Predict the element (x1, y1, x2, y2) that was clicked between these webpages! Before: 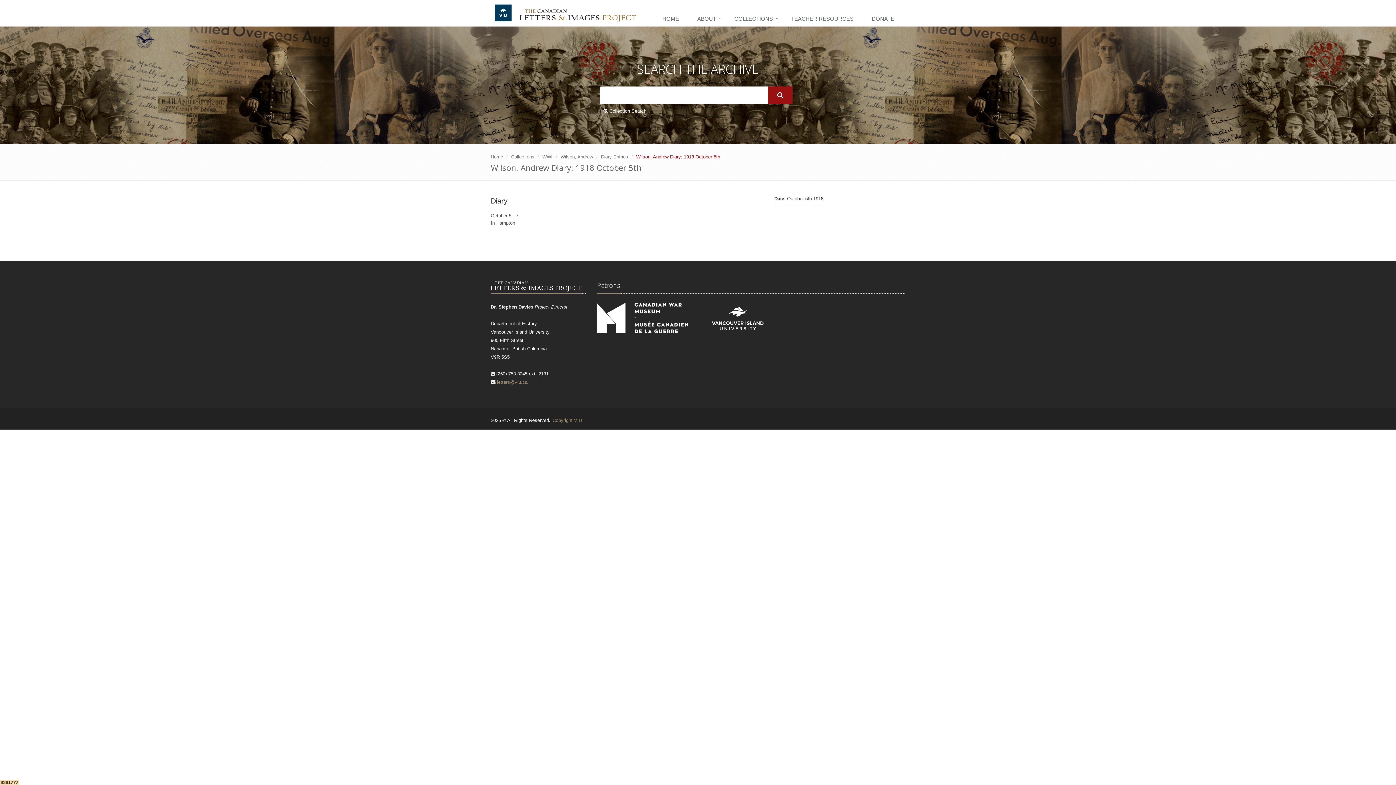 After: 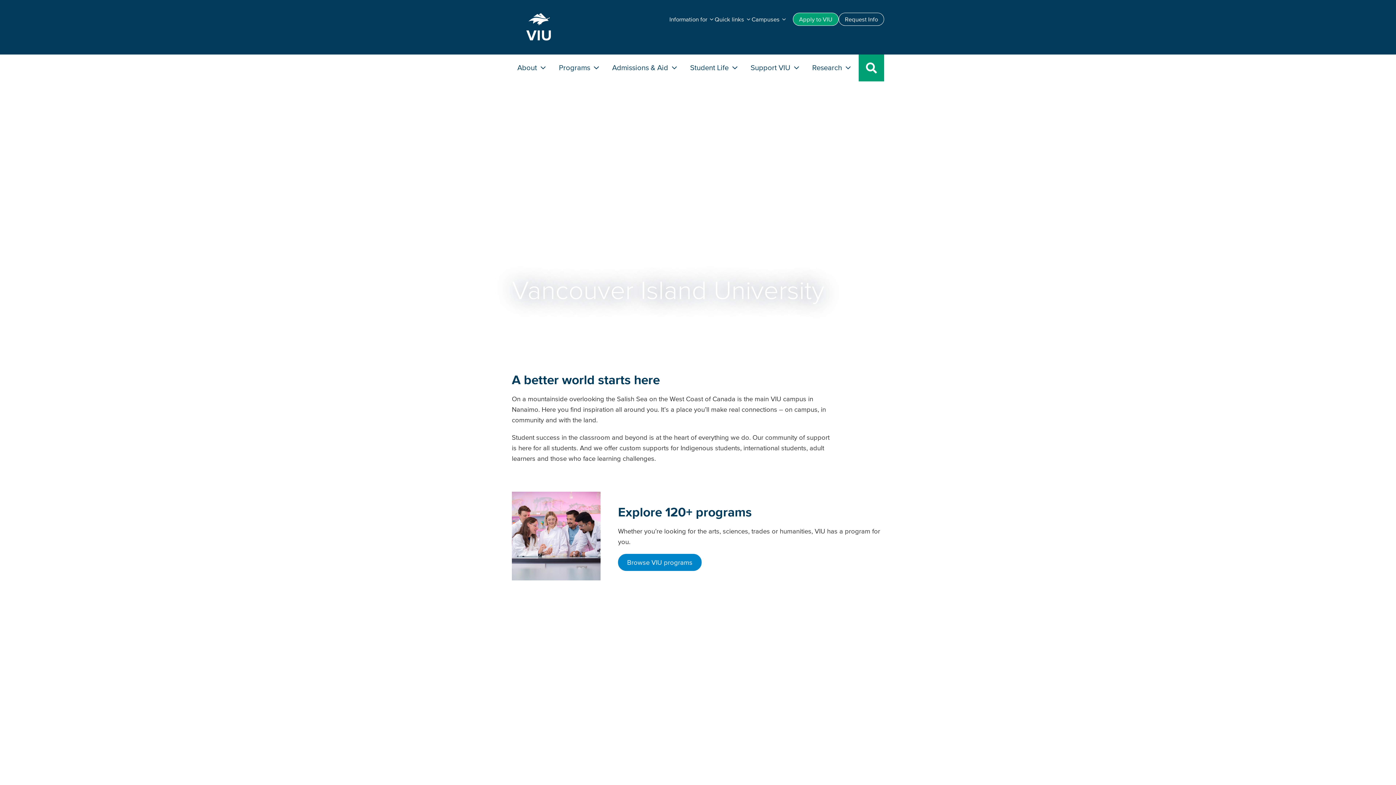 Action: bbox: (552, 417, 582, 423) label: Copyright VIU